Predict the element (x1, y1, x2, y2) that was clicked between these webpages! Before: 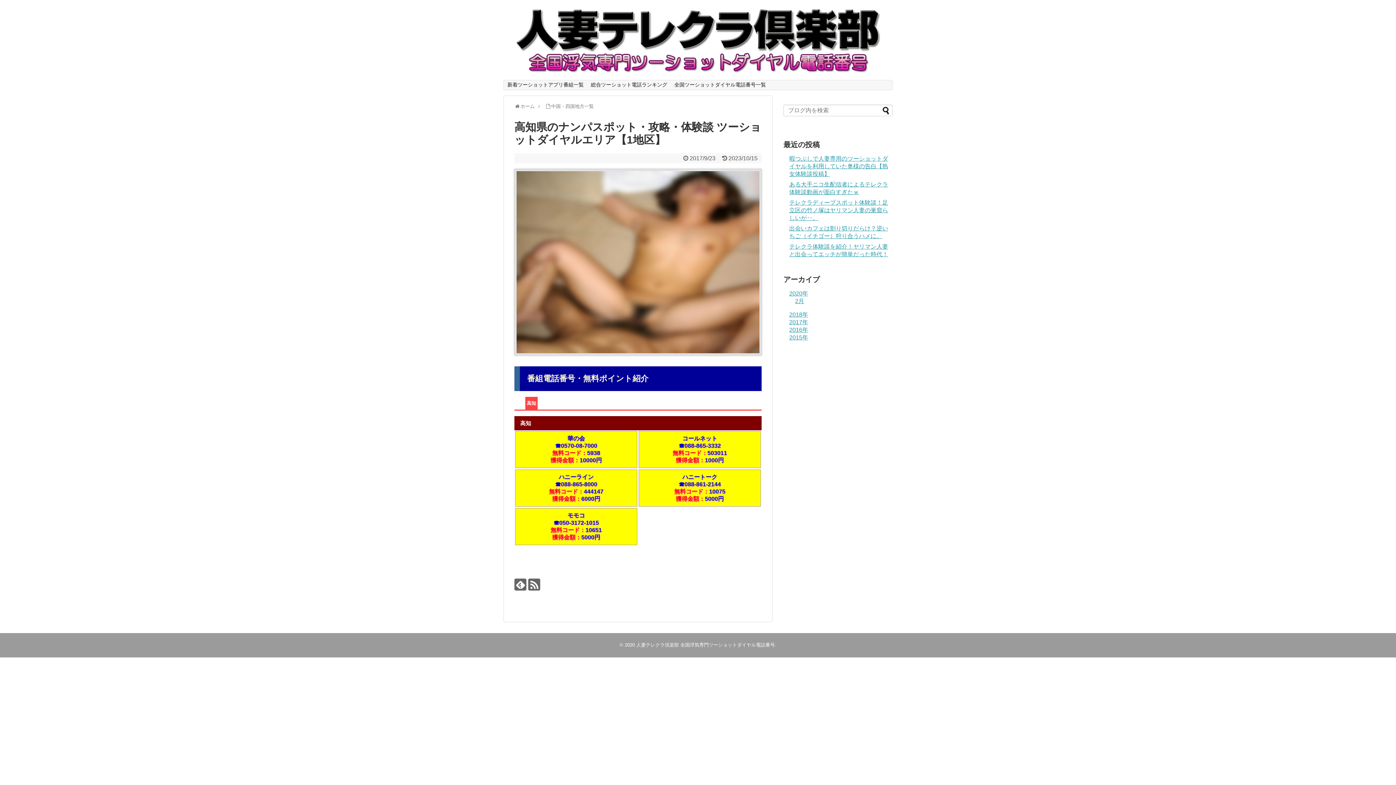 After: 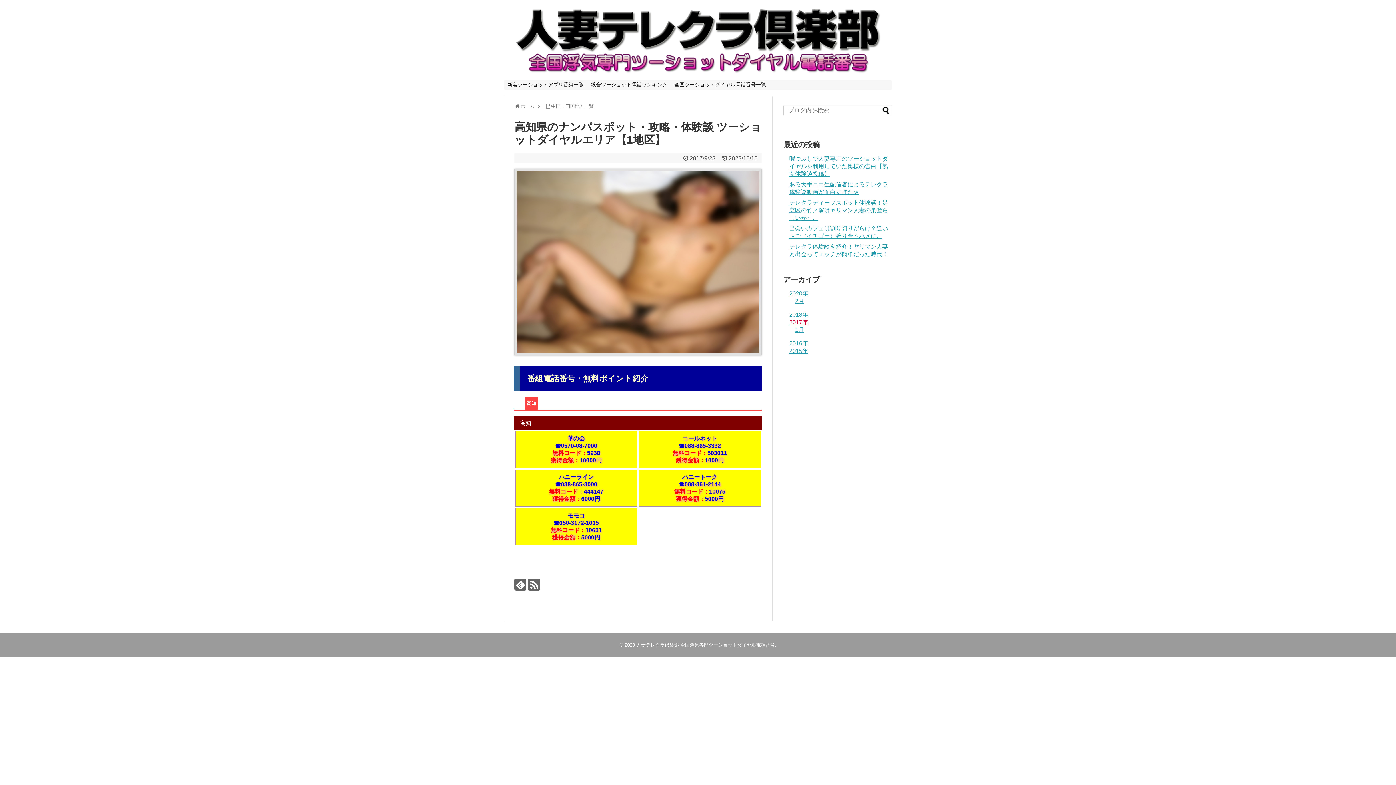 Action: bbox: (789, 319, 808, 325) label: 2017年